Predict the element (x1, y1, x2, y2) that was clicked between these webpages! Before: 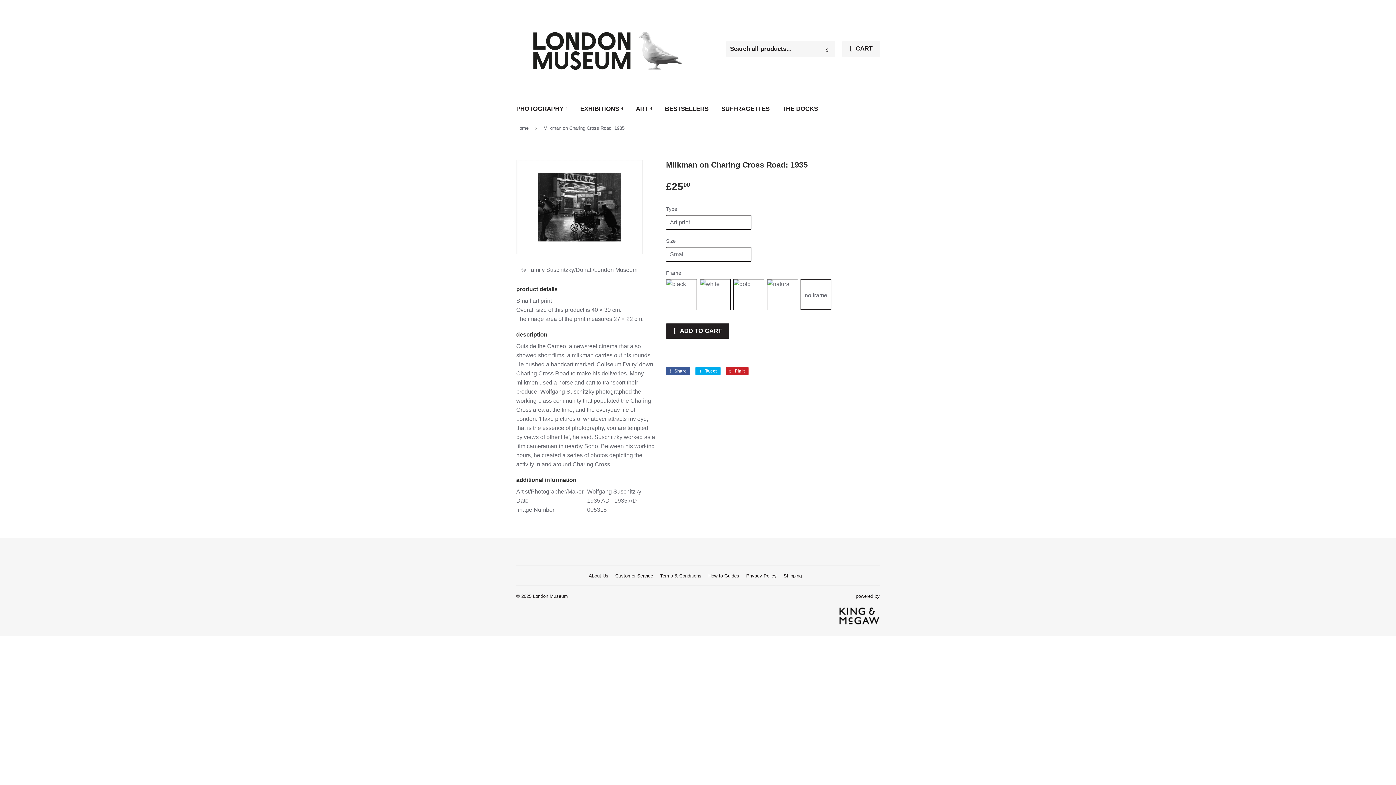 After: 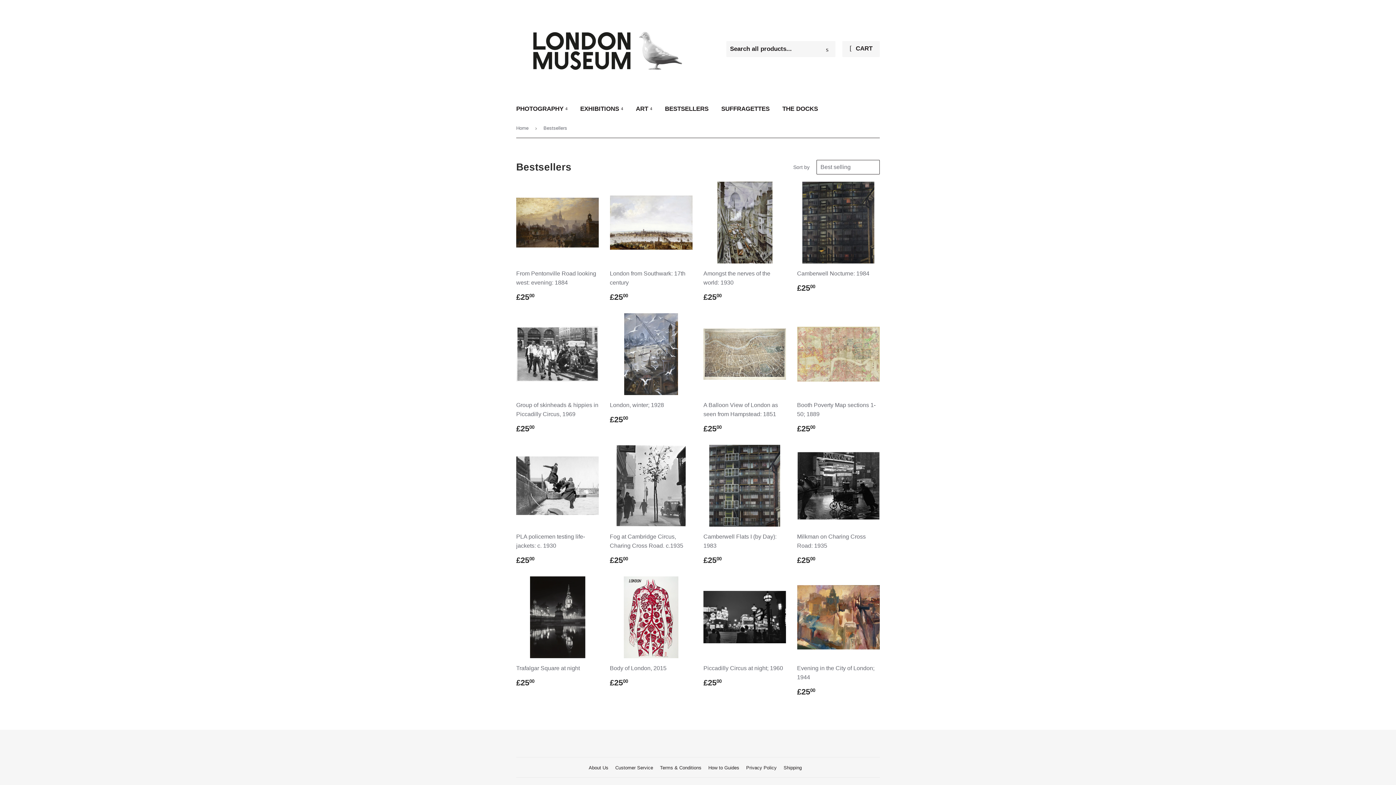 Action: bbox: (659, 98, 714, 119) label: BESTSELLERS